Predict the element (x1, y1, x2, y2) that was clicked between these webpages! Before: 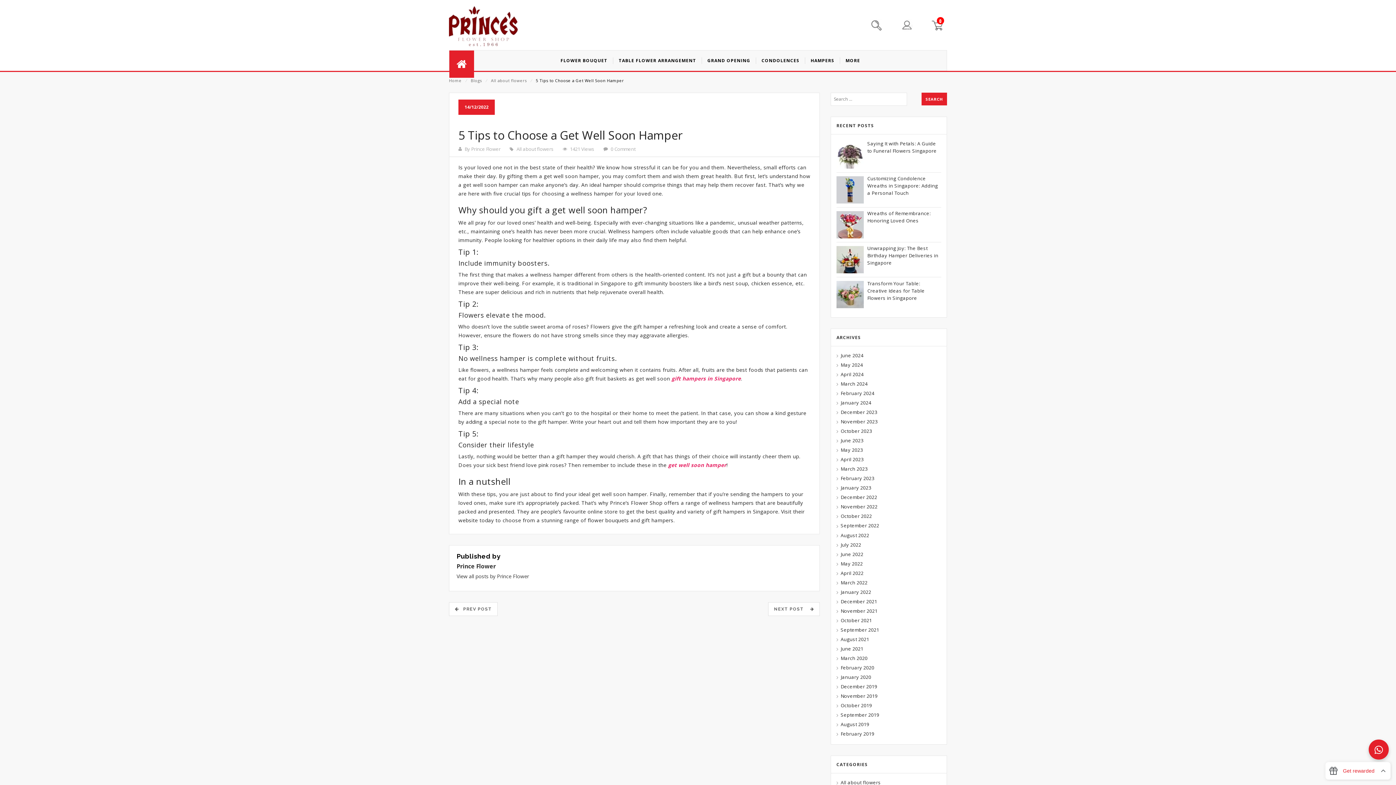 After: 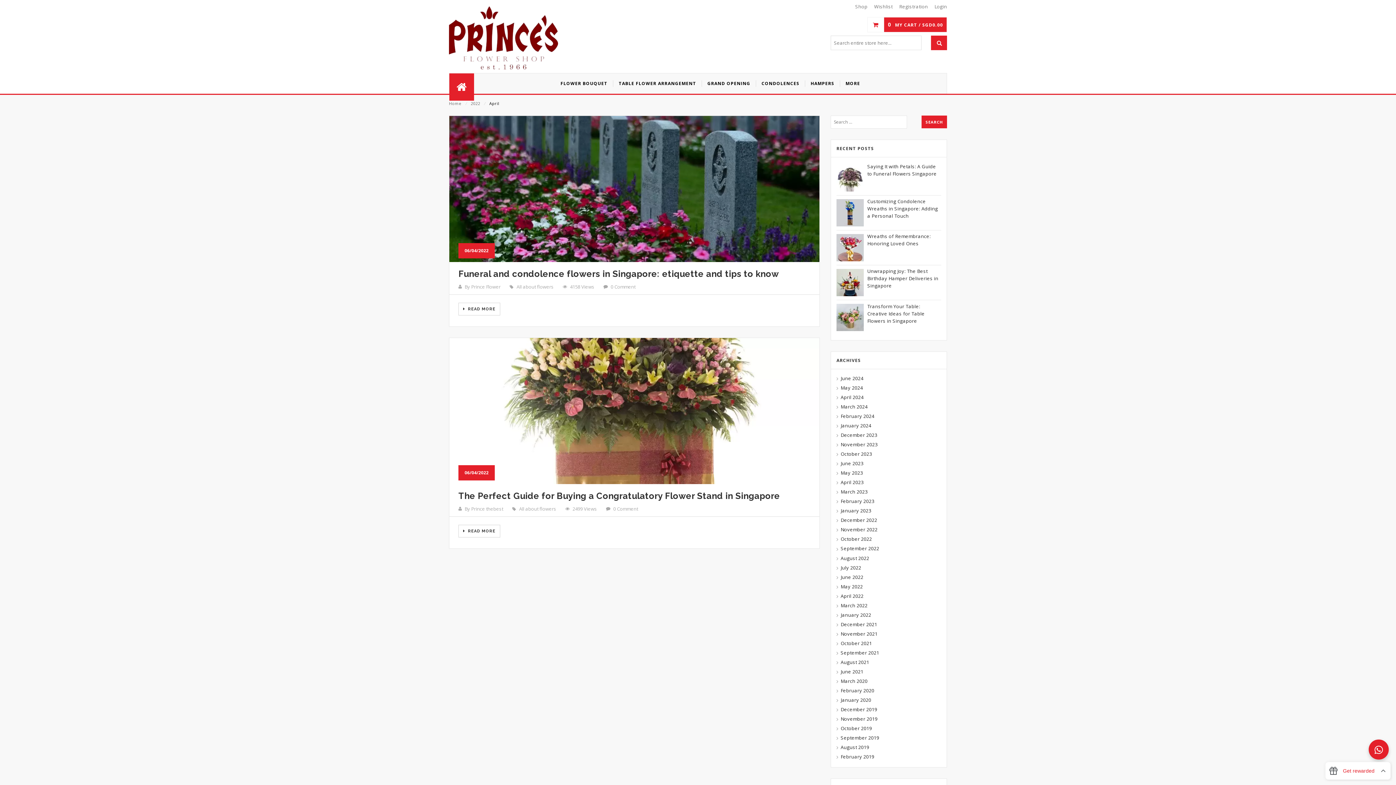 Action: bbox: (836, 570, 863, 576) label: April 2022